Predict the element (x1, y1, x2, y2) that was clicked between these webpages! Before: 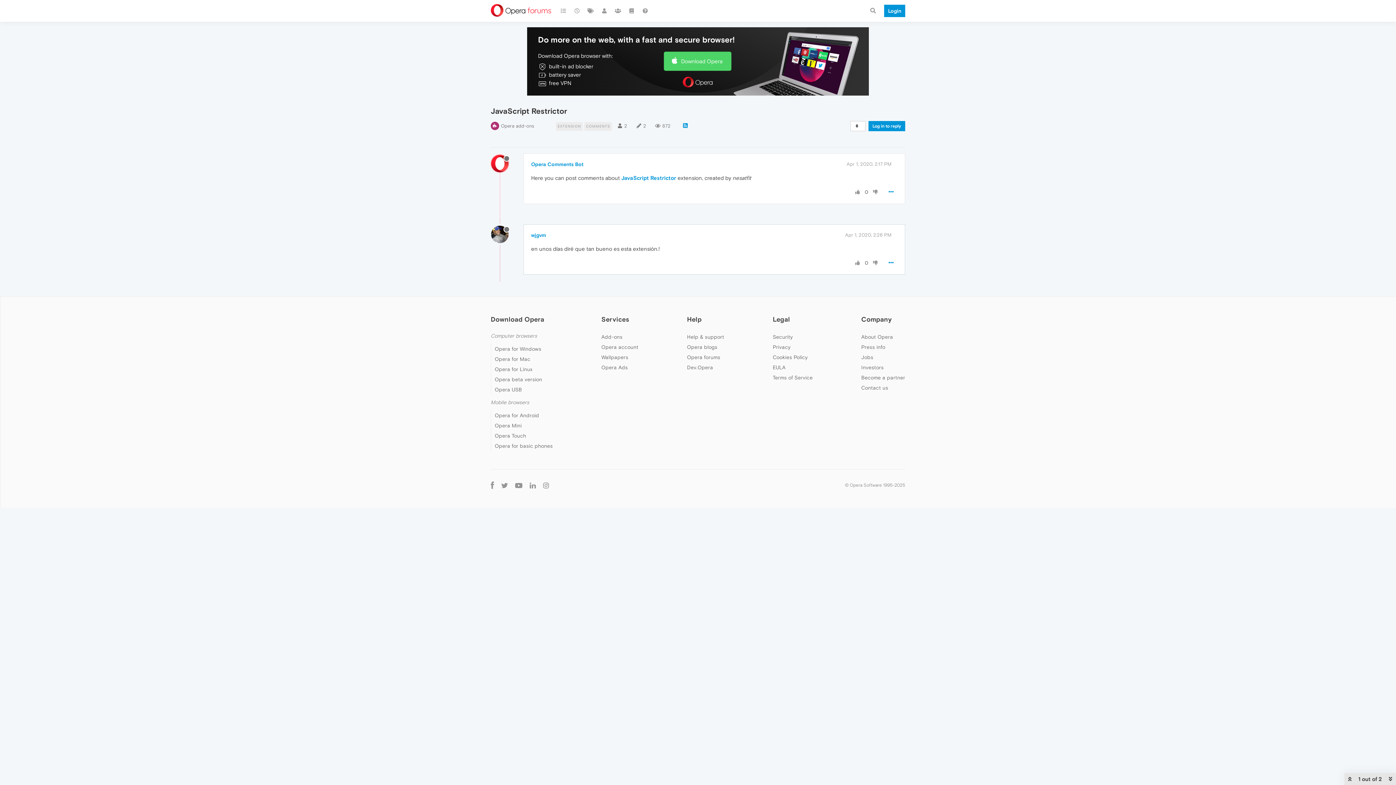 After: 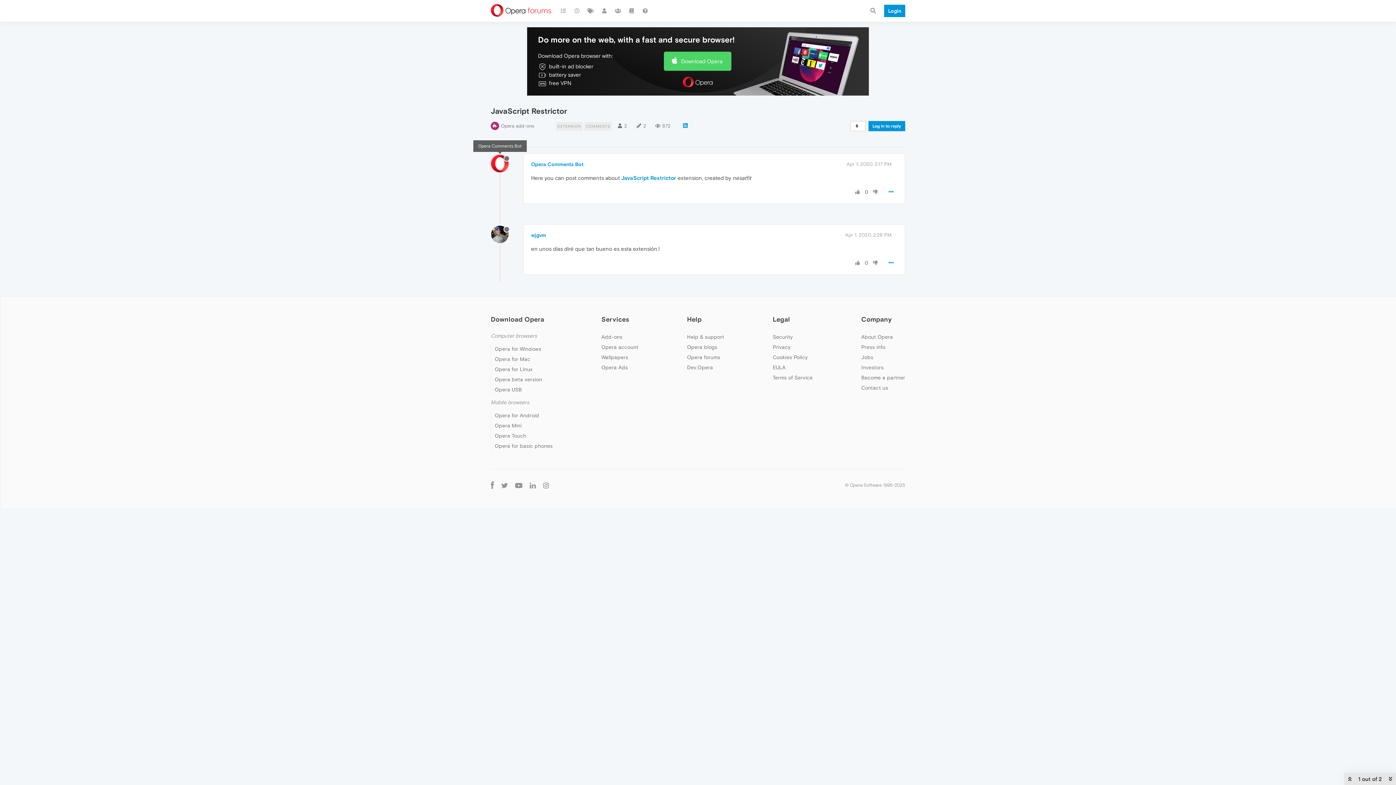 Action: bbox: (491, 159, 514, 166)